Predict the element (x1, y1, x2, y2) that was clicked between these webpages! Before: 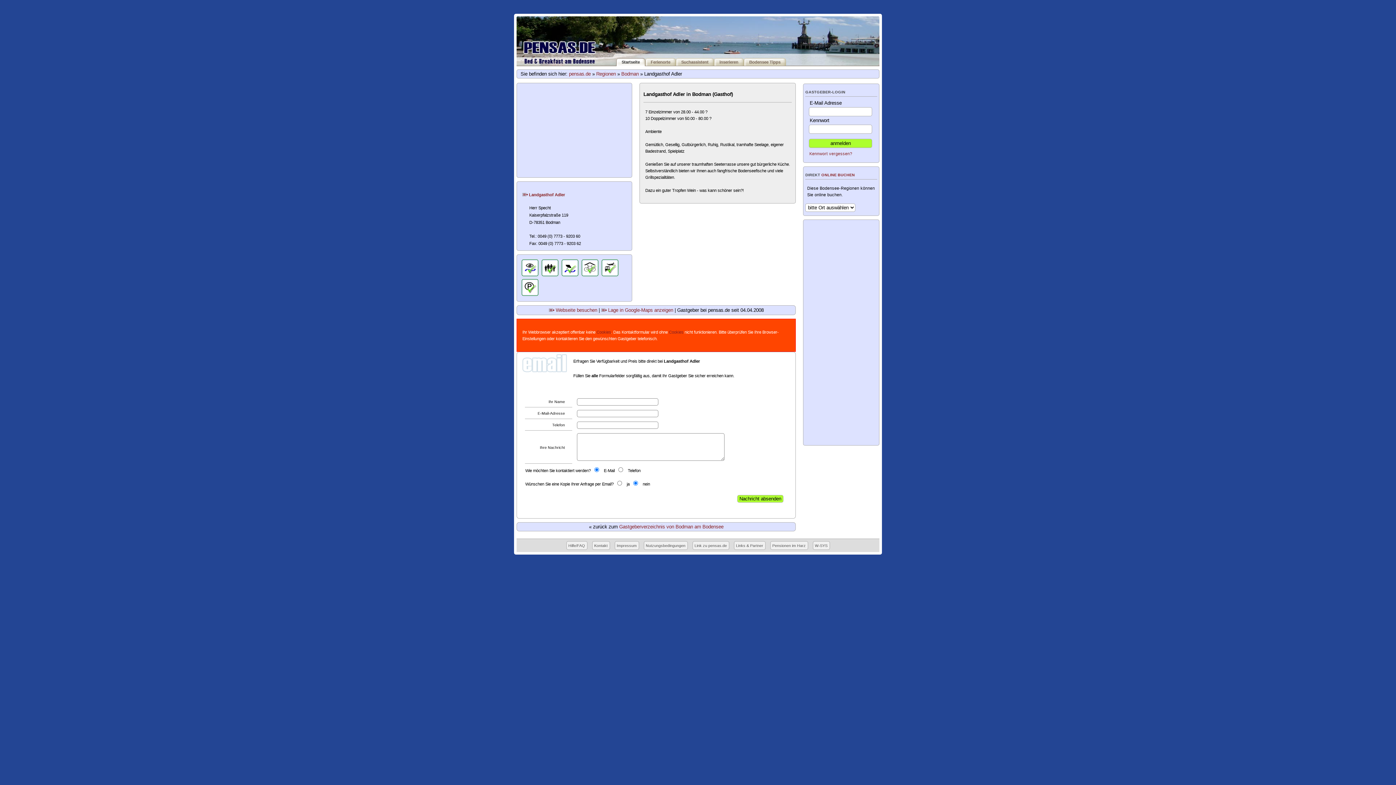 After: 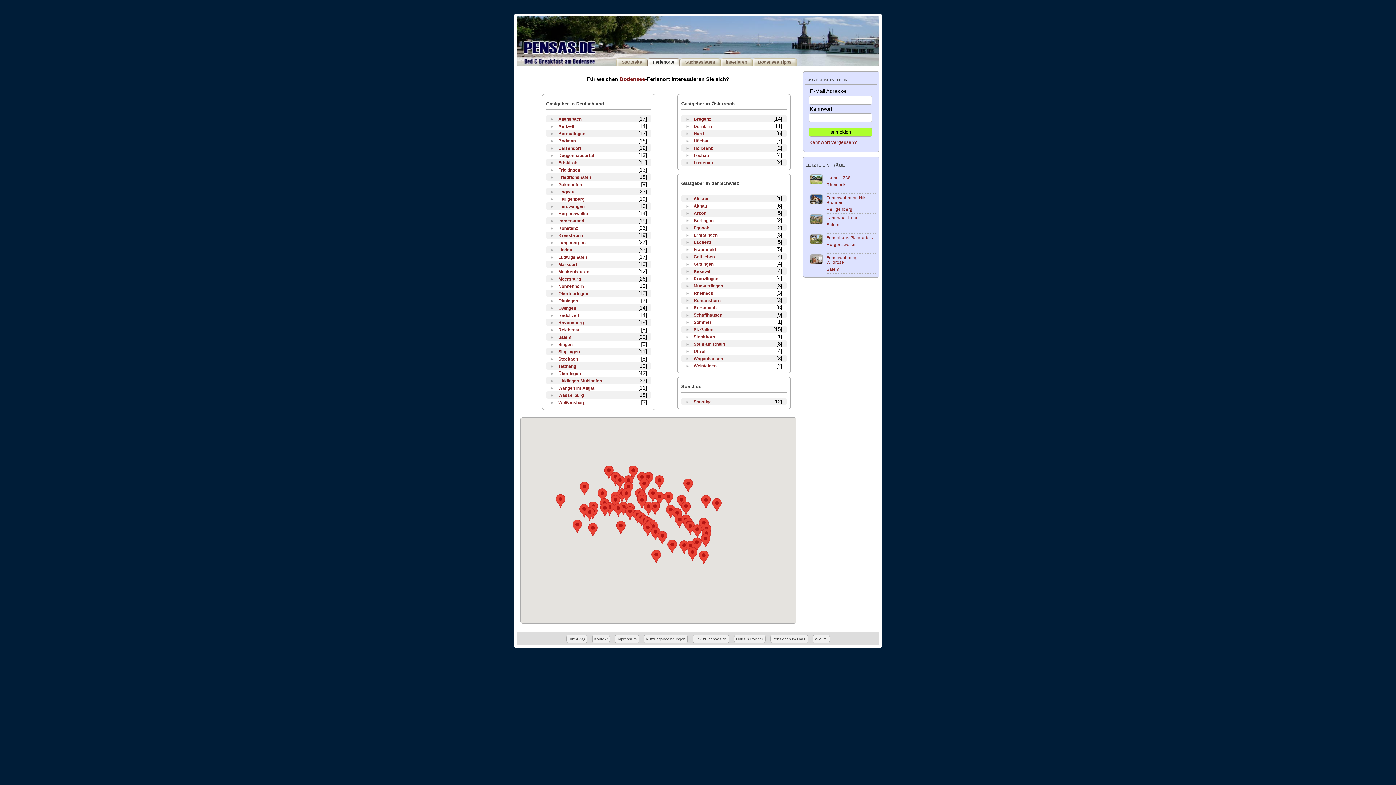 Action: bbox: (596, 71, 616, 76) label: Regionen